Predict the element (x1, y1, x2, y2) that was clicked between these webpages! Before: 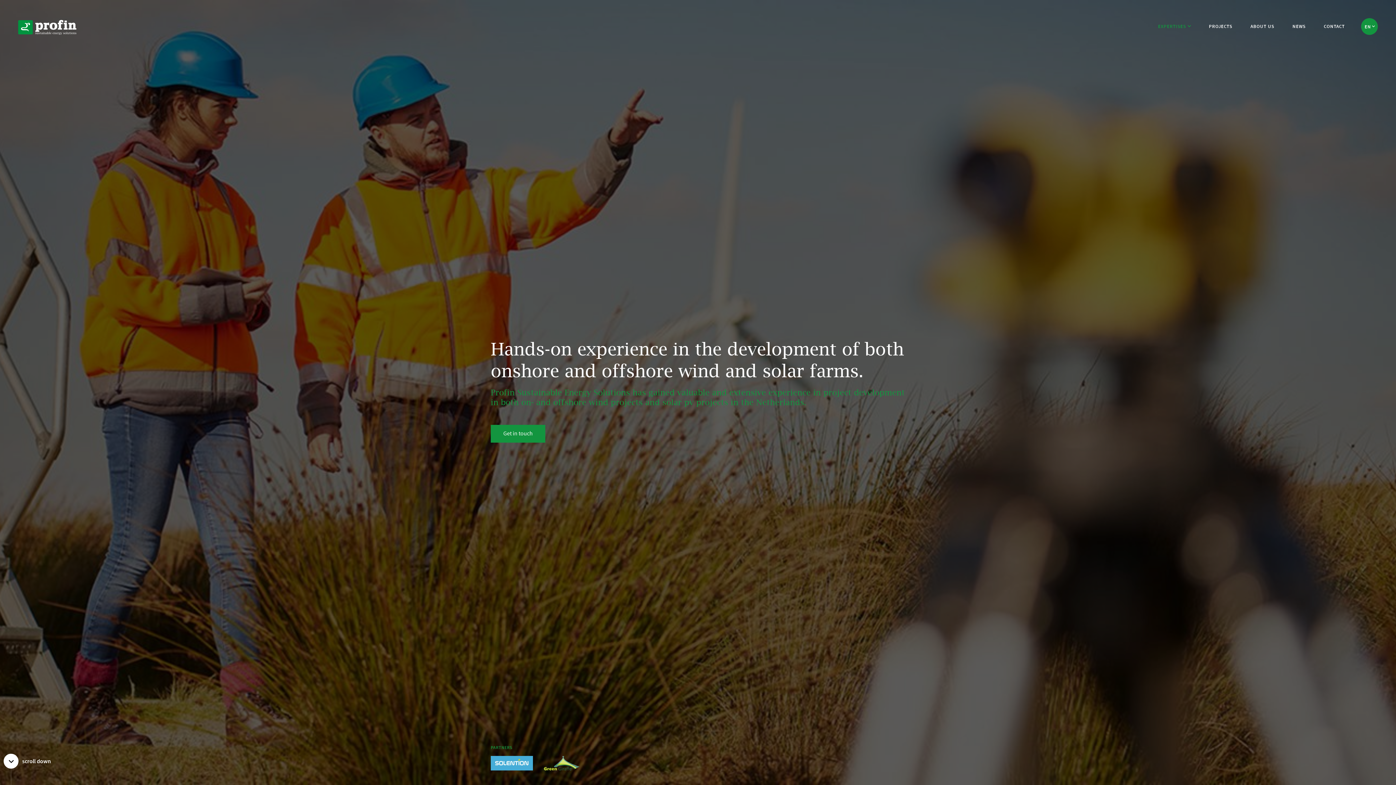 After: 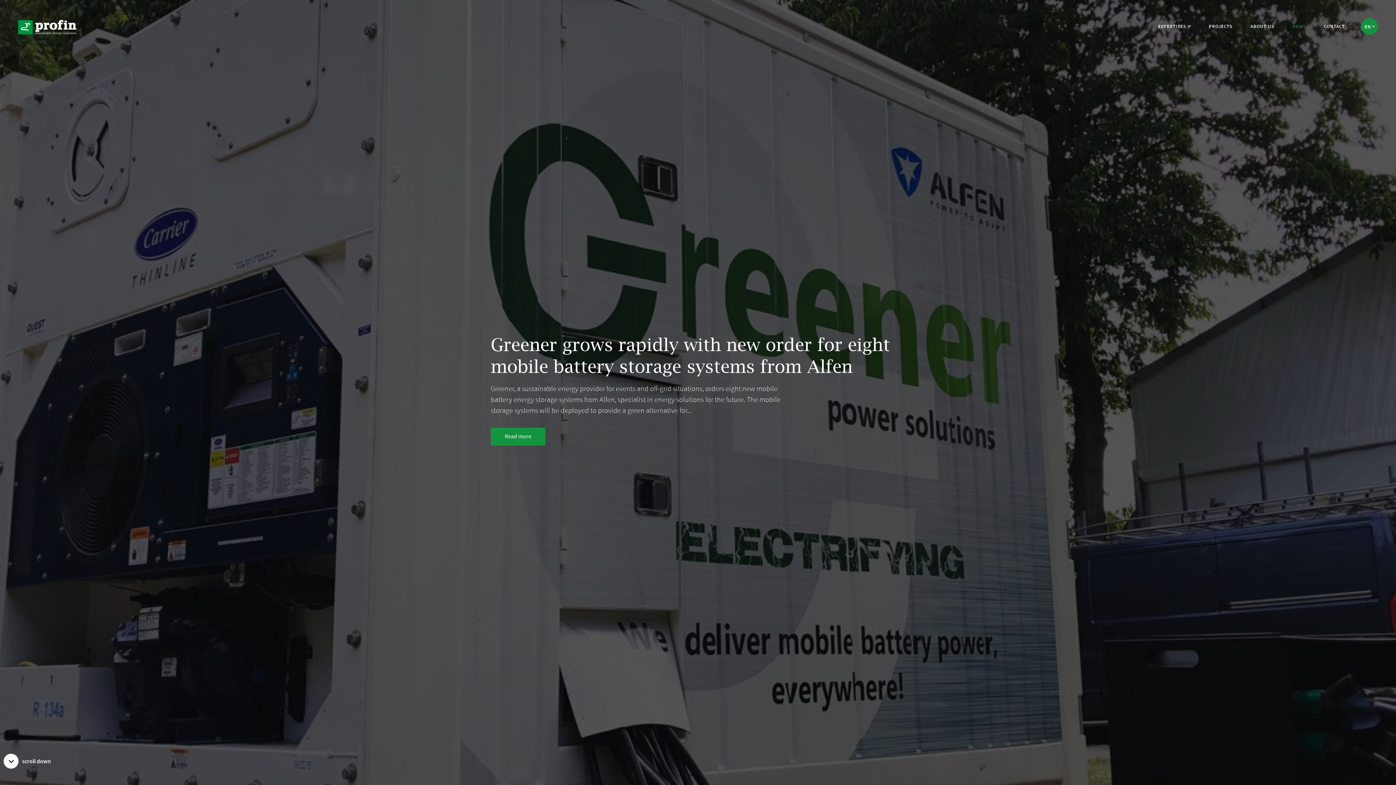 Action: label: NEWS bbox: (1292, 18, 1305, 34)